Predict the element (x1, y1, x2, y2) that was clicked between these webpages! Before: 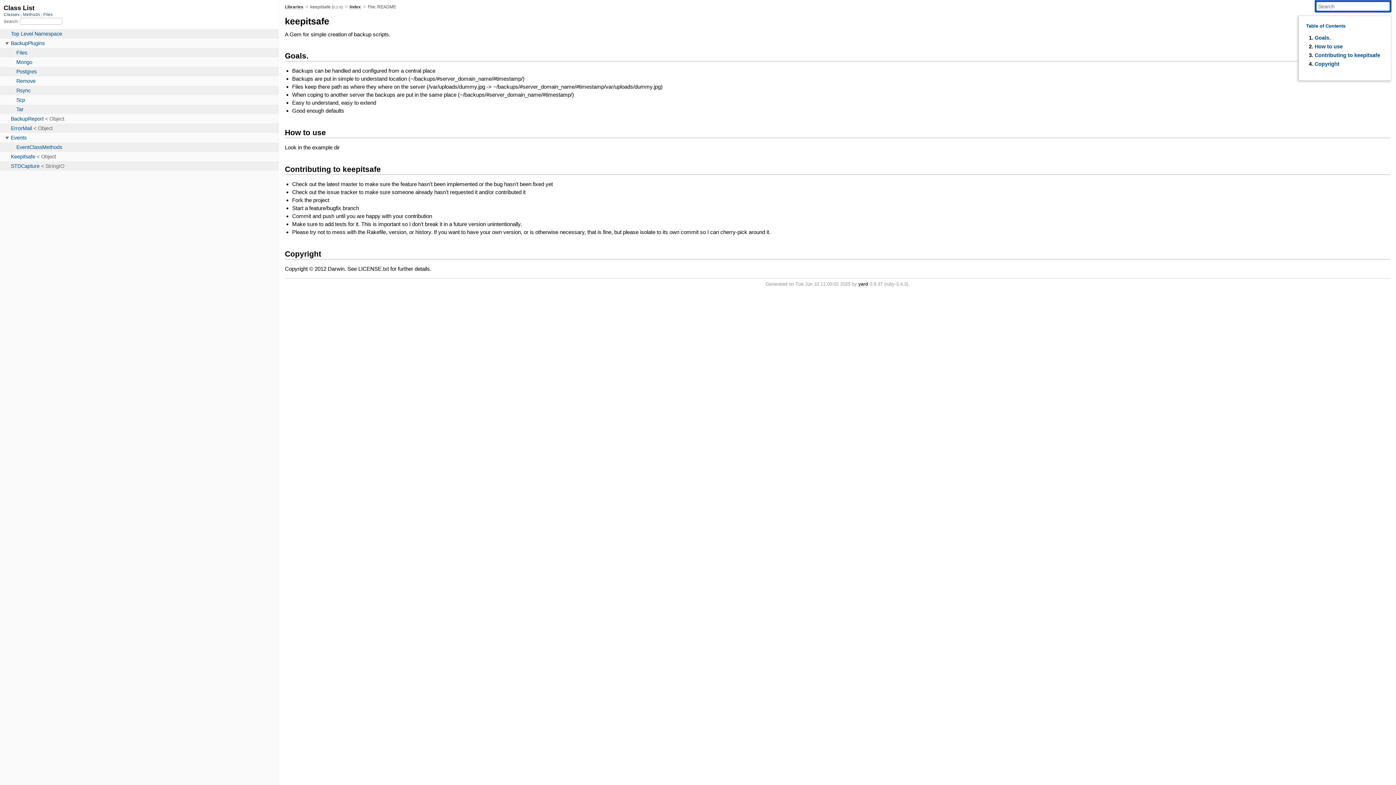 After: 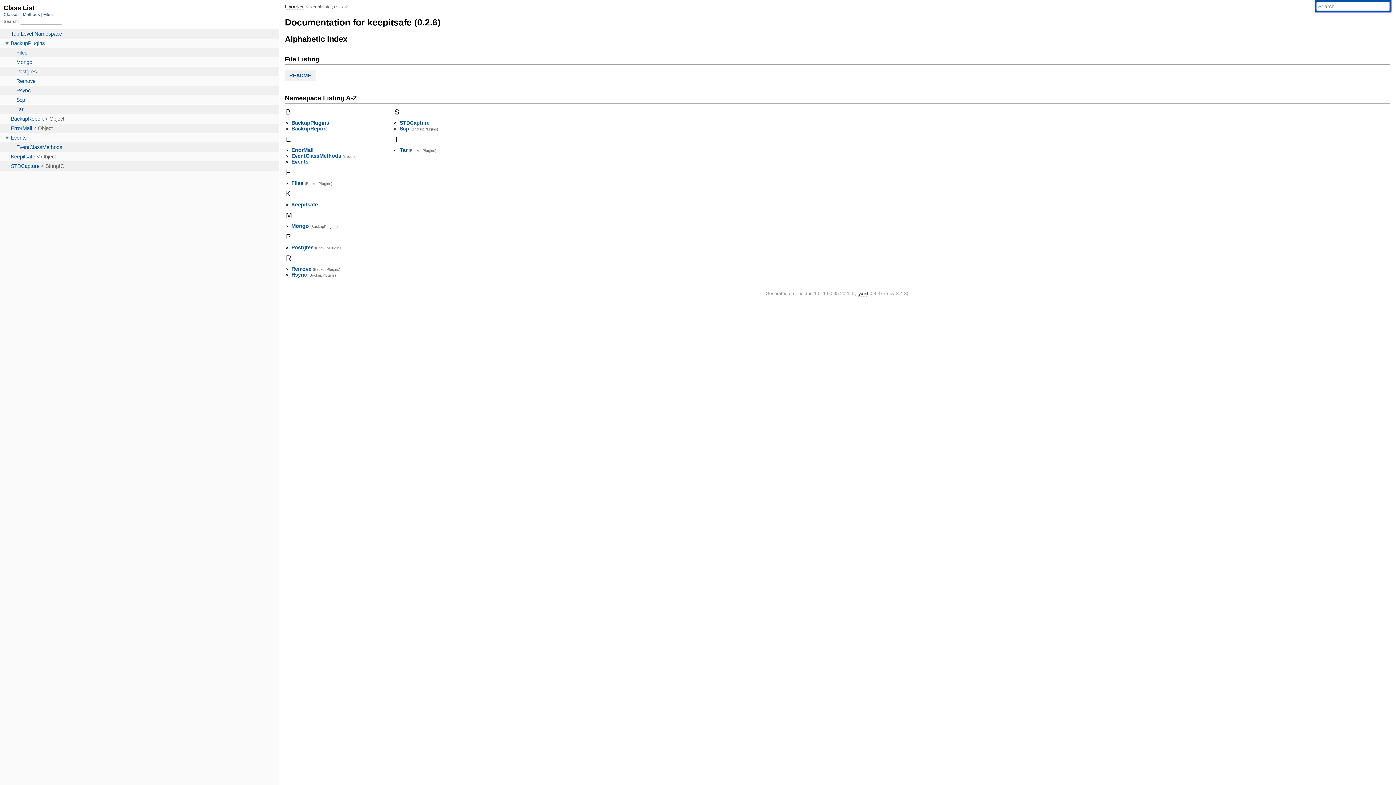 Action: label: Index bbox: (349, 4, 360, 9)